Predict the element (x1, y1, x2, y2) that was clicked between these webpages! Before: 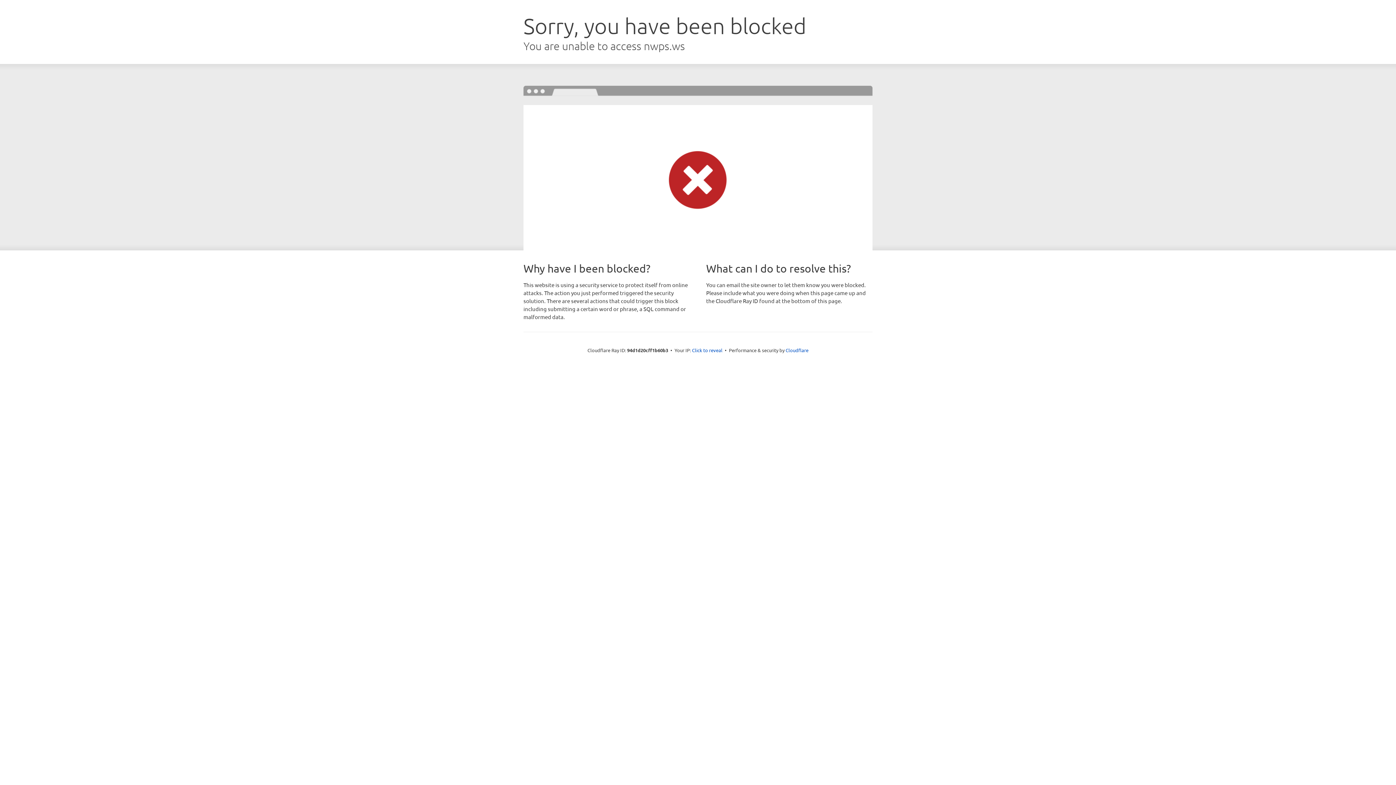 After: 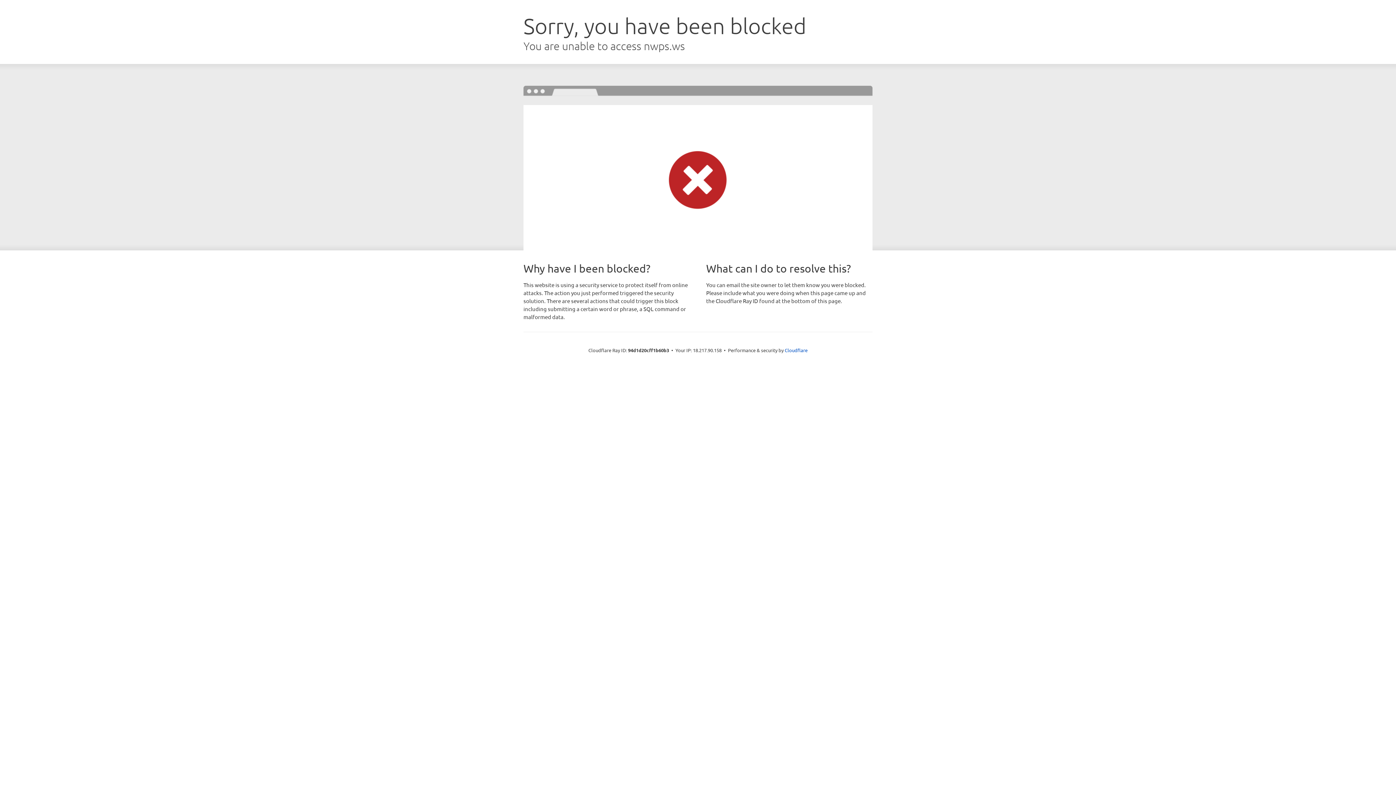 Action: bbox: (692, 346, 722, 353) label: Click to reveal